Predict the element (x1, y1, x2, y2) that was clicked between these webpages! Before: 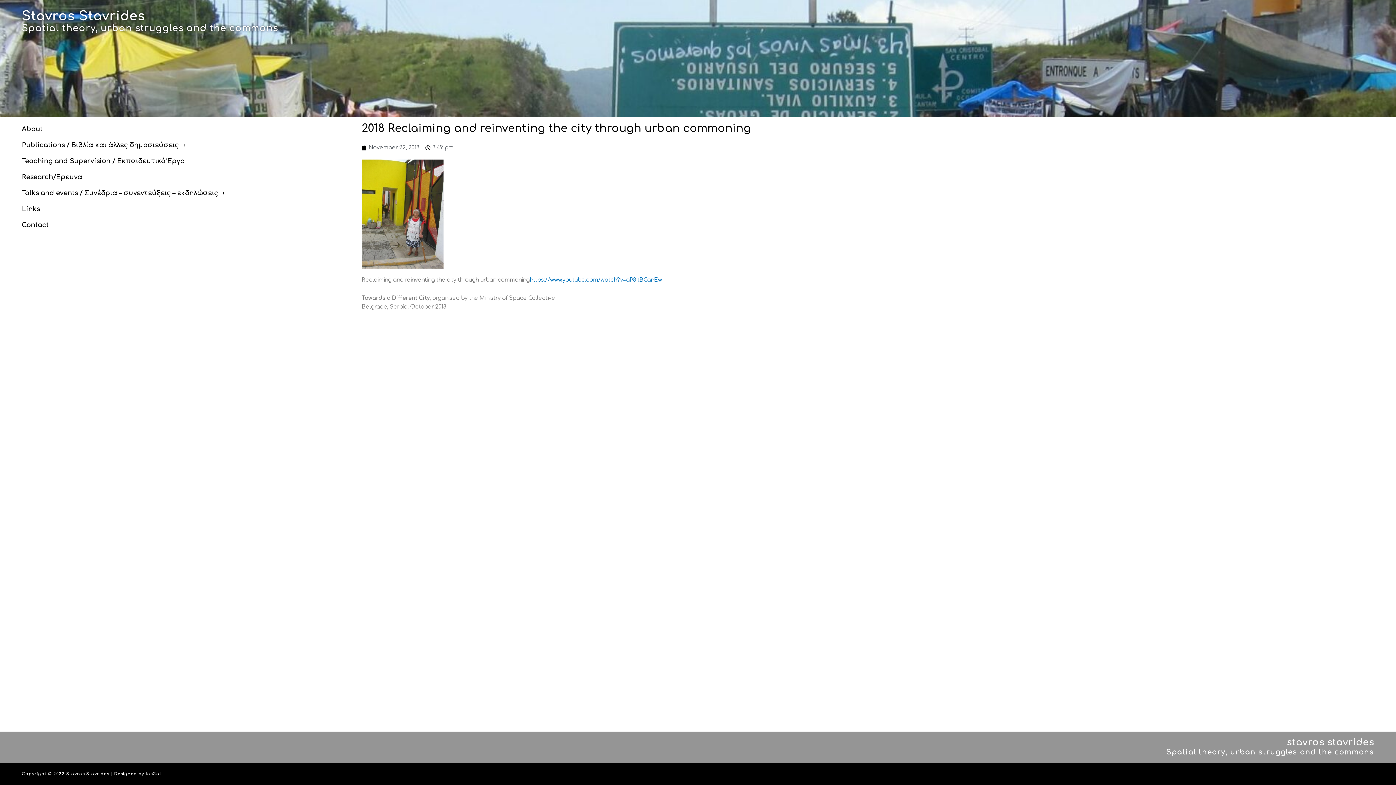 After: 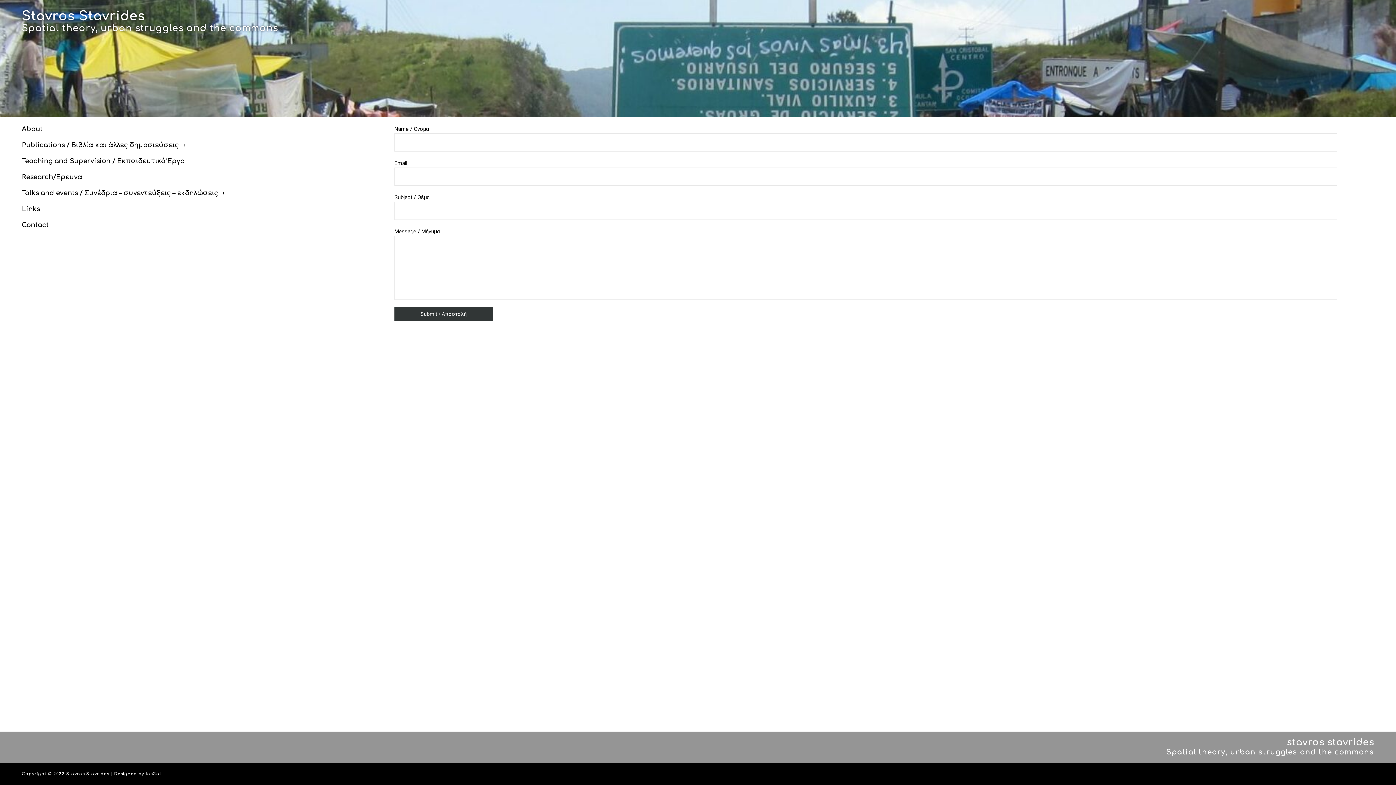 Action: label: Contact bbox: (21, 217, 354, 233)